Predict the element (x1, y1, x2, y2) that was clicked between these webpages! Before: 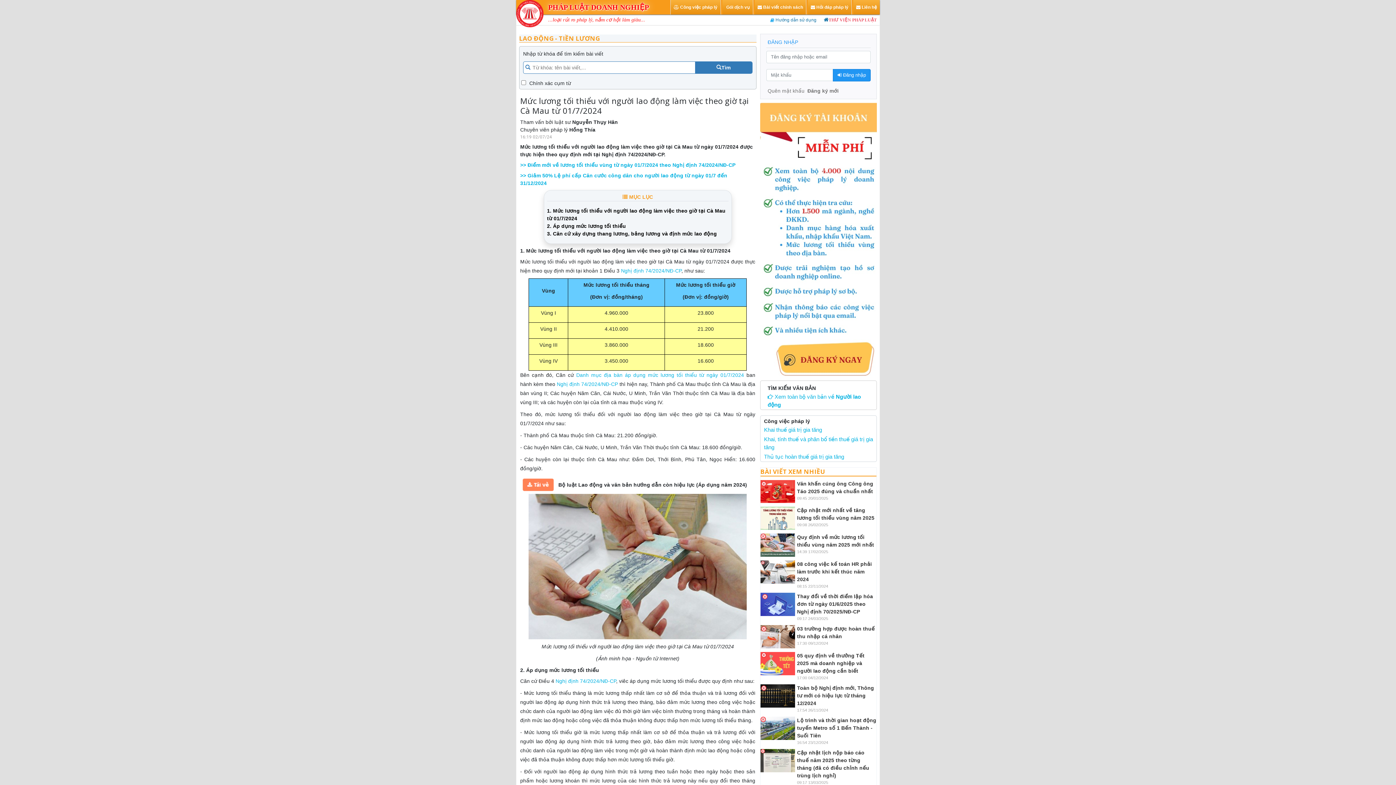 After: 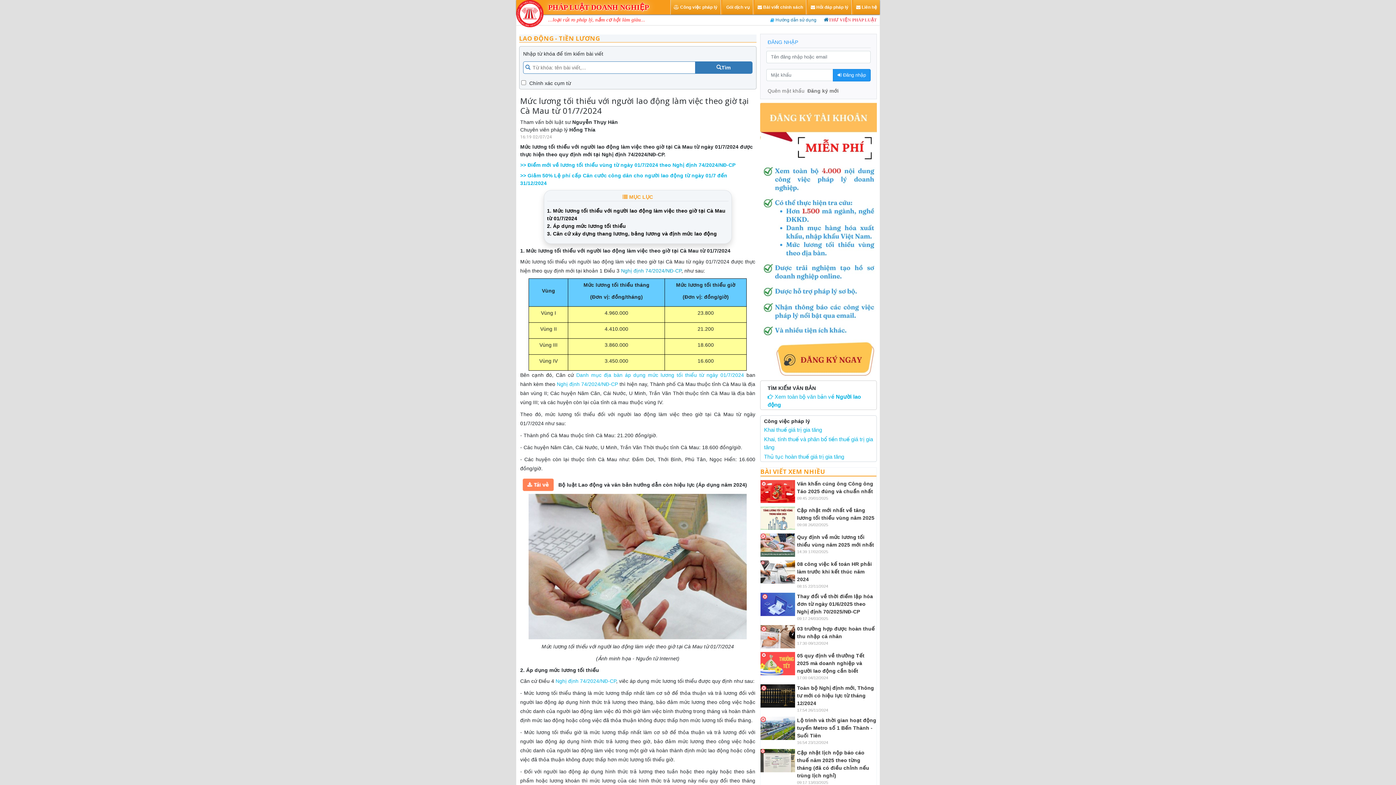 Action: bbox: (621, 268, 681, 273) label: Nghị định 74/2024/NĐ-CP